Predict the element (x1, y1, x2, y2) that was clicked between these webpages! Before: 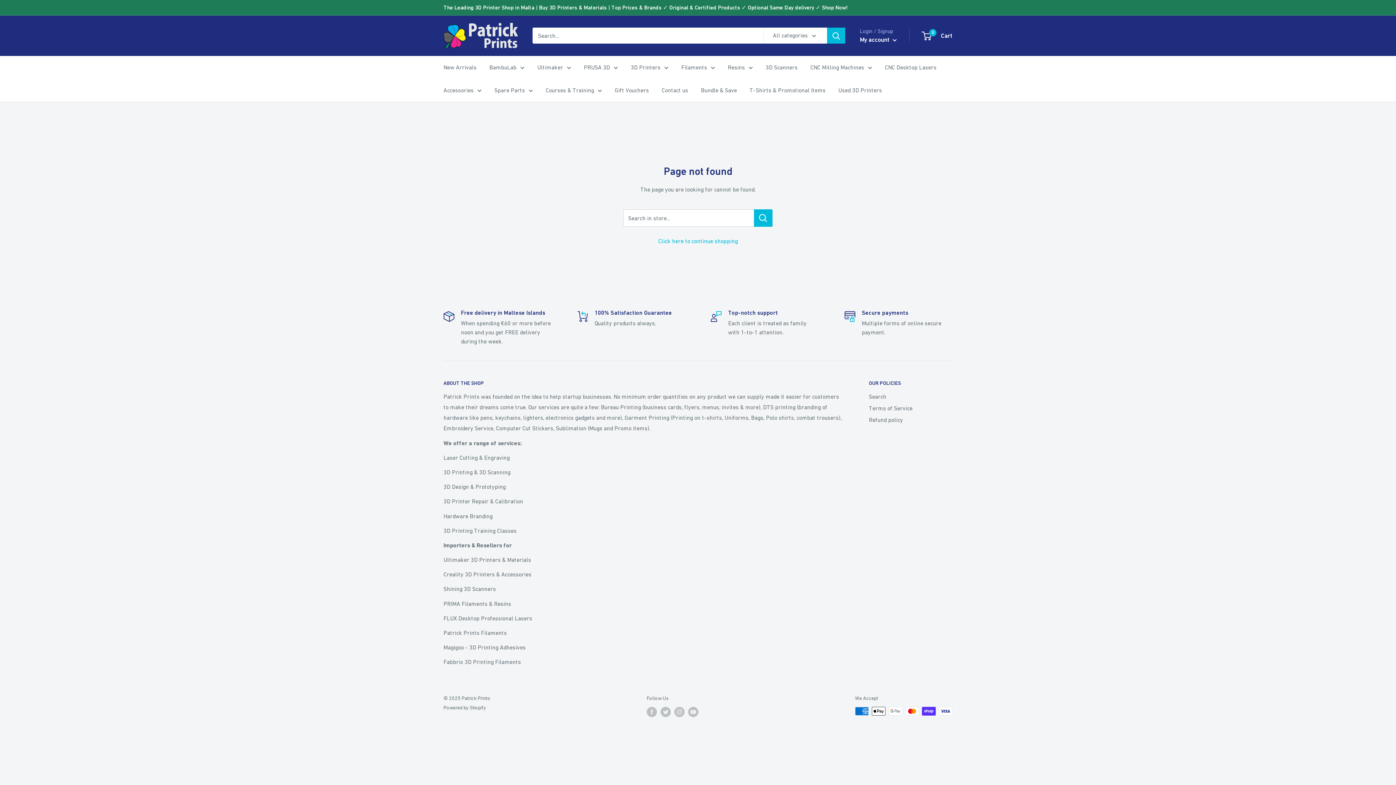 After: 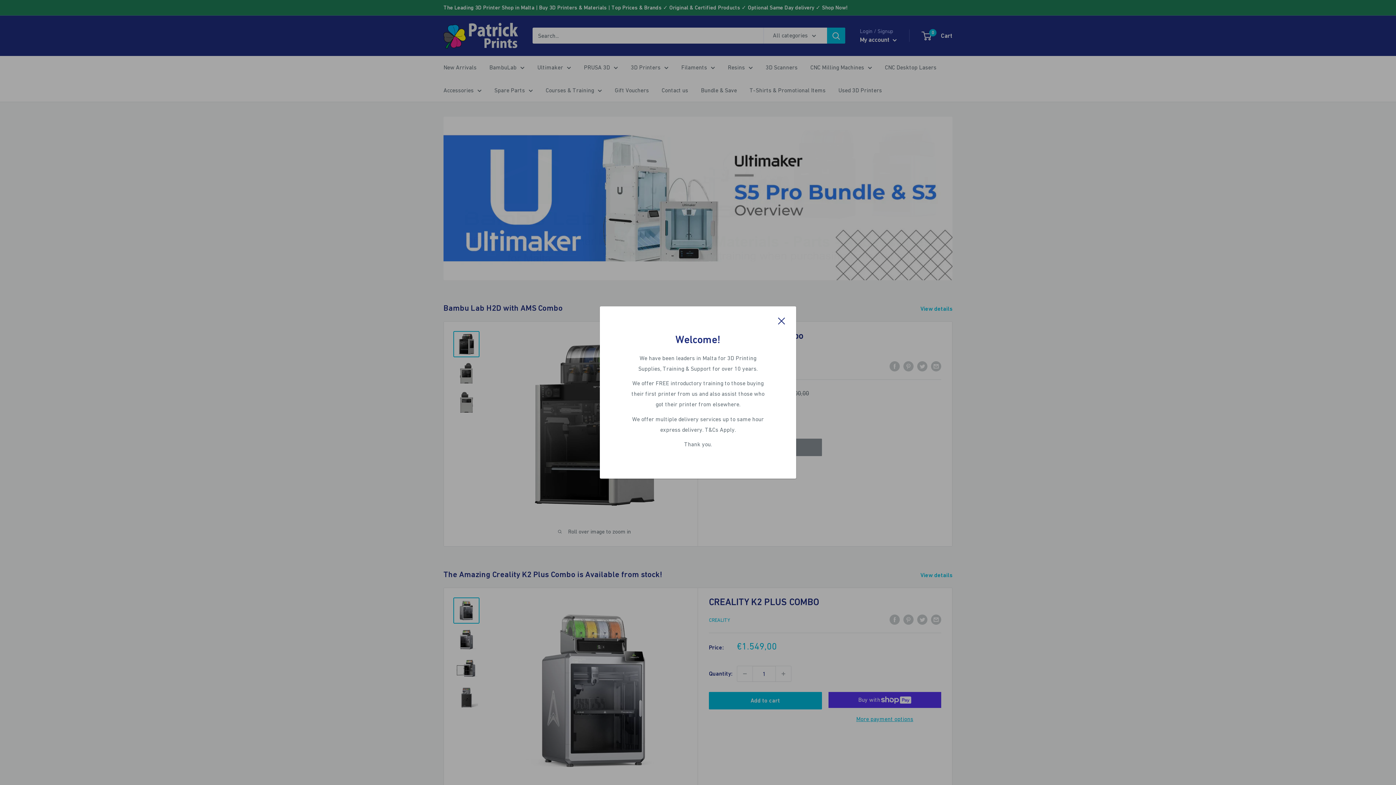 Action: label: Click here to continue shopping bbox: (658, 237, 738, 244)